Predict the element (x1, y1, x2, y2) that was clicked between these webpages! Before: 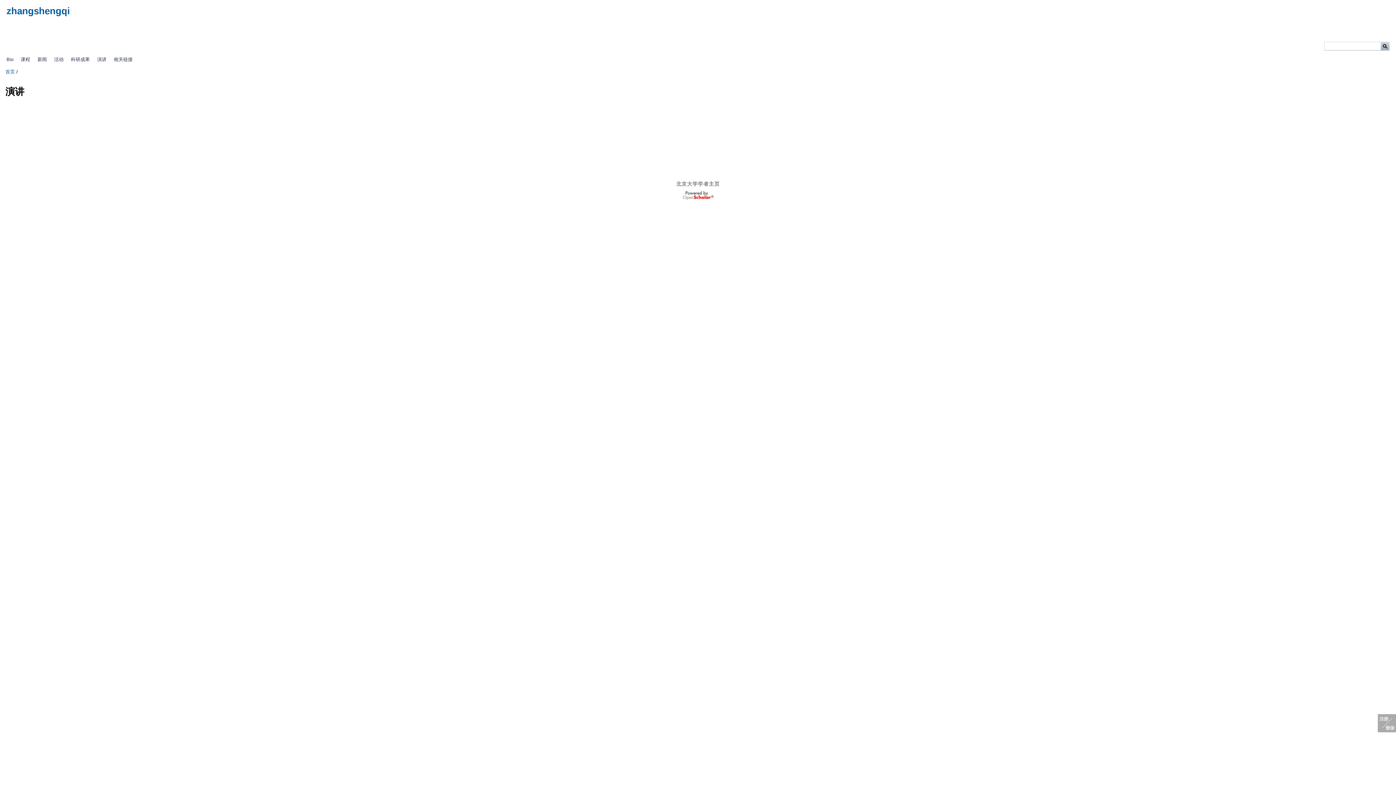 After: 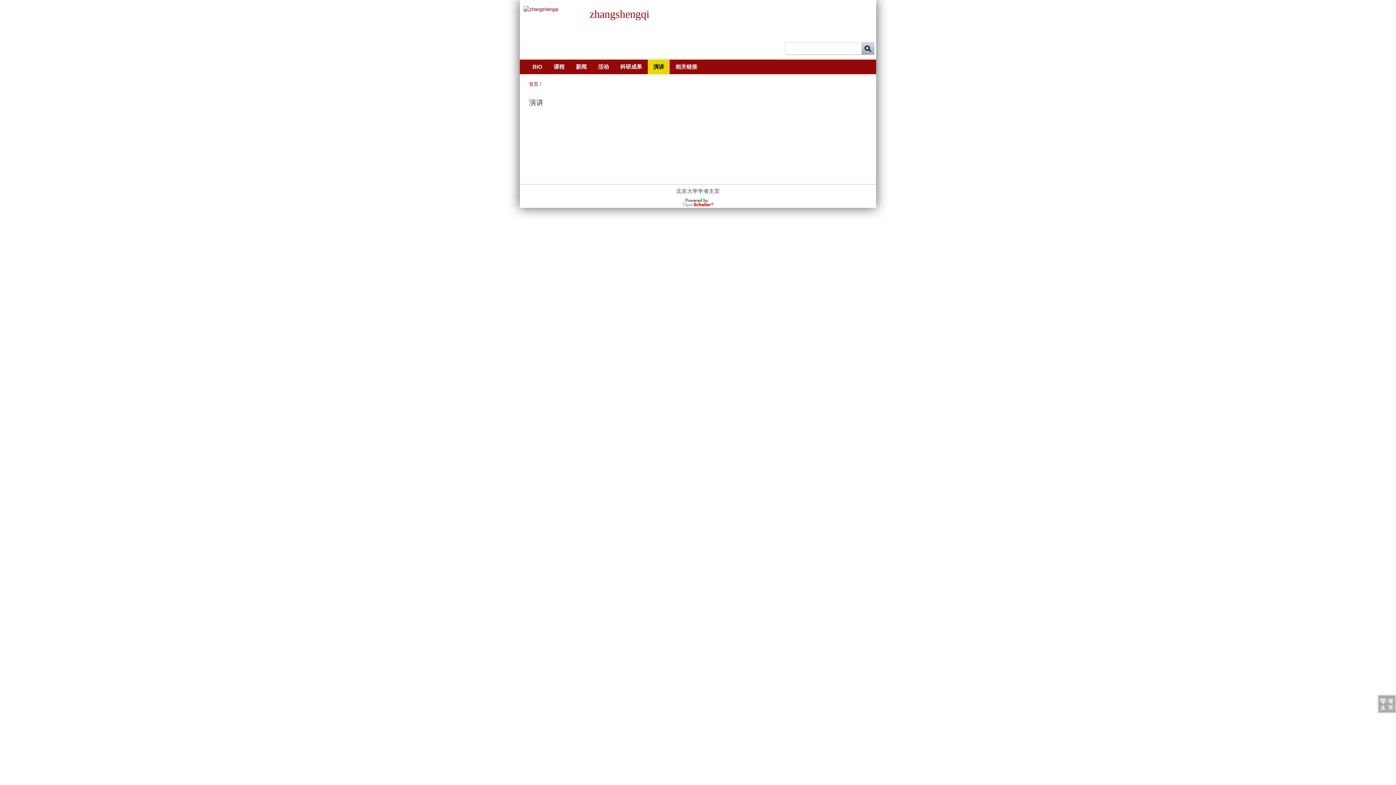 Action: label: 演讲 bbox: (93, 55, 110, 62)